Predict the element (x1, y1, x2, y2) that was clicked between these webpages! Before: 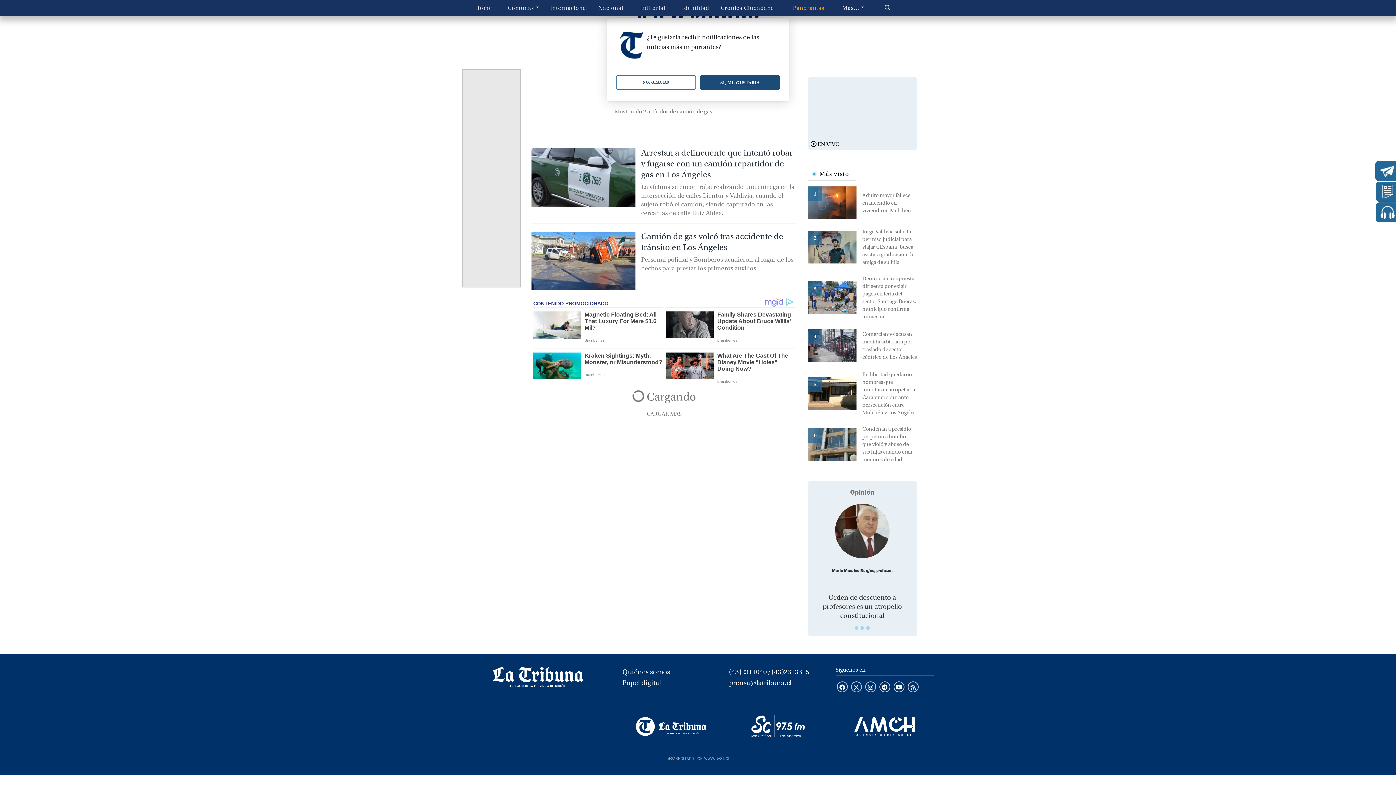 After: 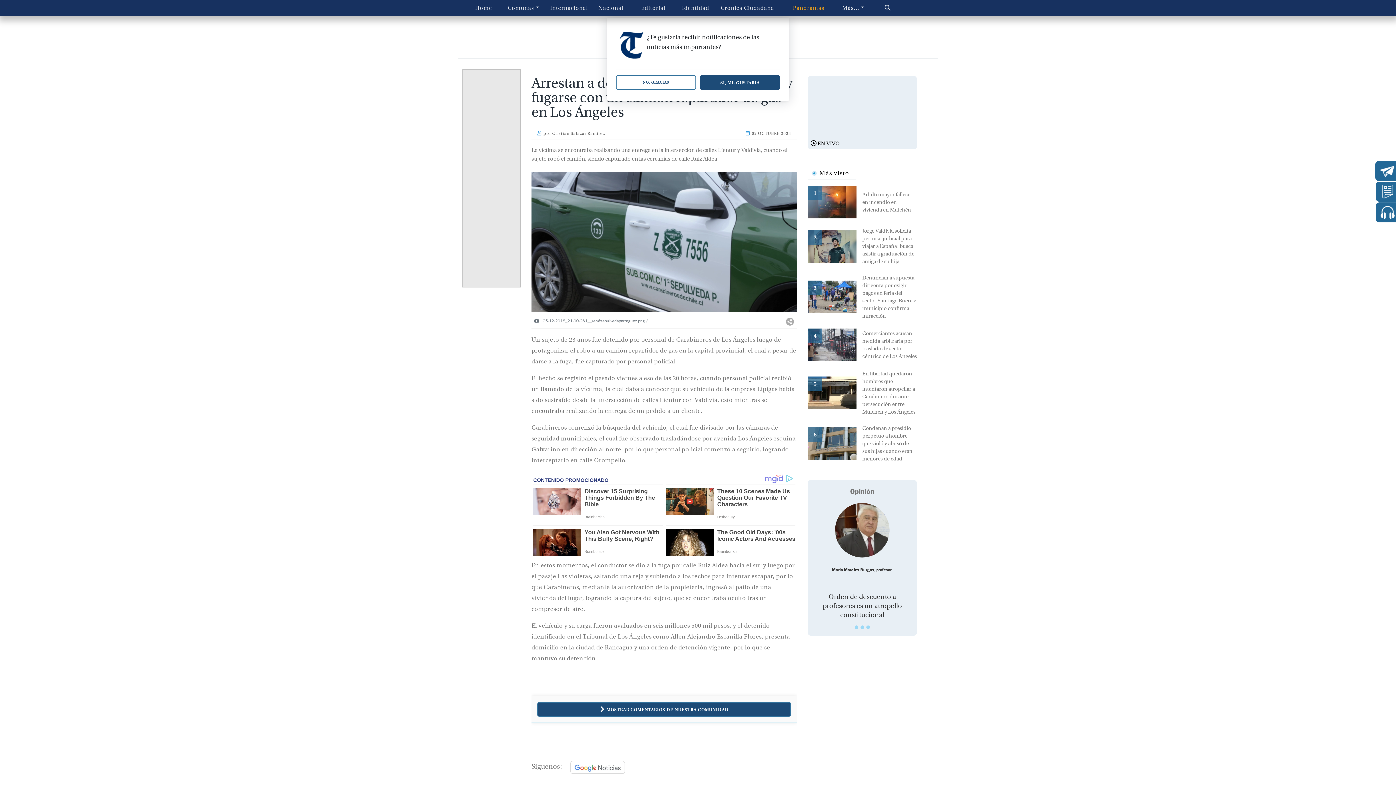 Action: label: Arrestan a delincuente que intentó robar y fugarse con un camión repartidor de gas en Los Ángeles bbox: (641, 147, 797, 180)